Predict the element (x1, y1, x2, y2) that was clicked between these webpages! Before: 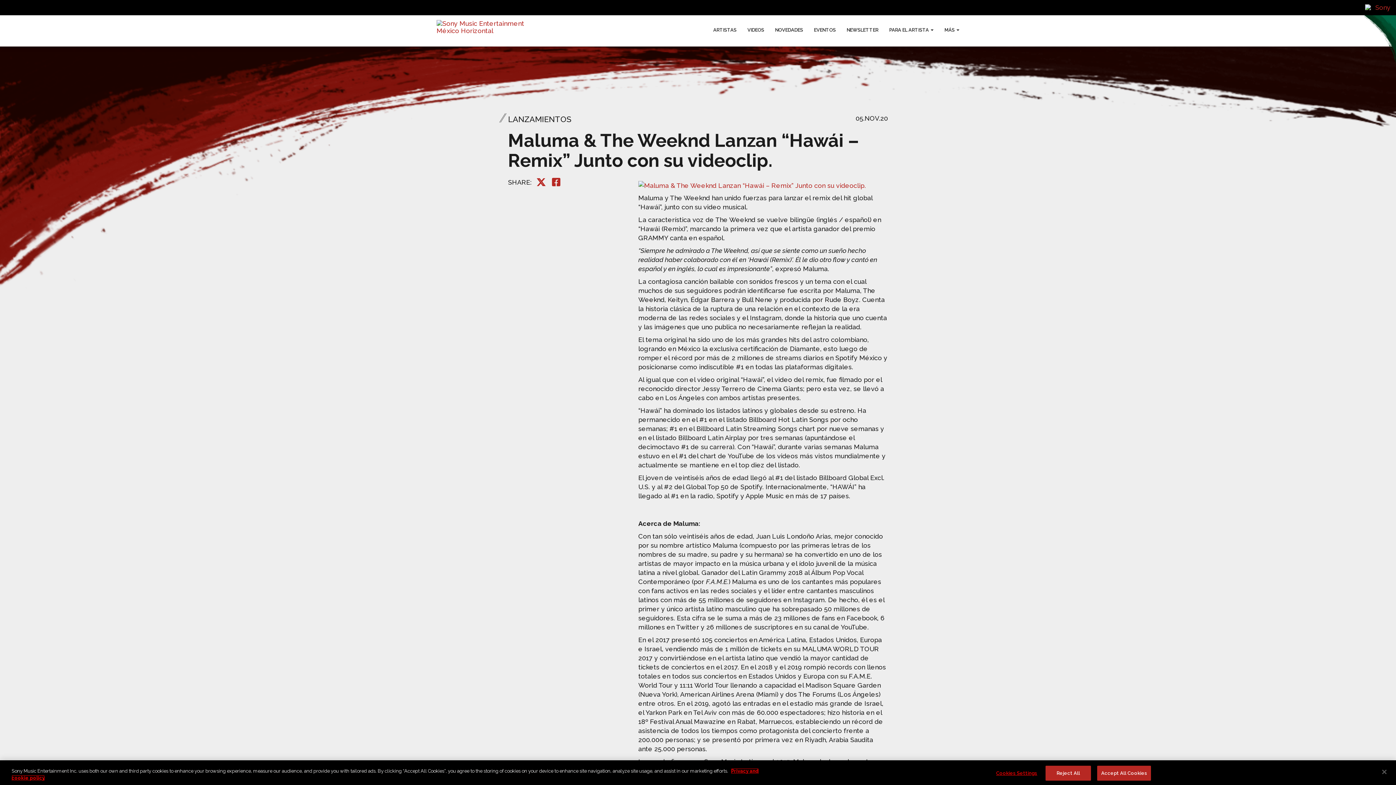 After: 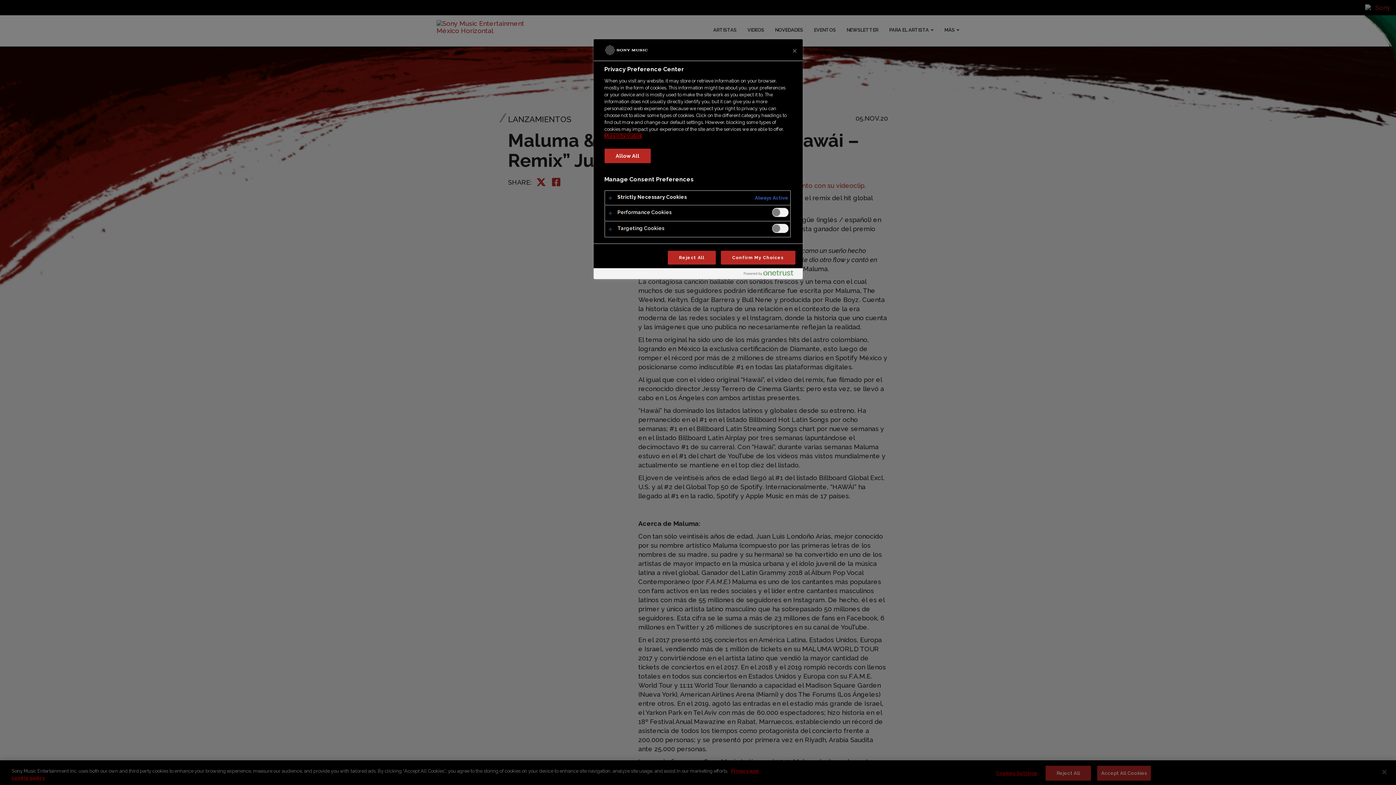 Action: label: Cookies Settings bbox: (994, 766, 1039, 780)